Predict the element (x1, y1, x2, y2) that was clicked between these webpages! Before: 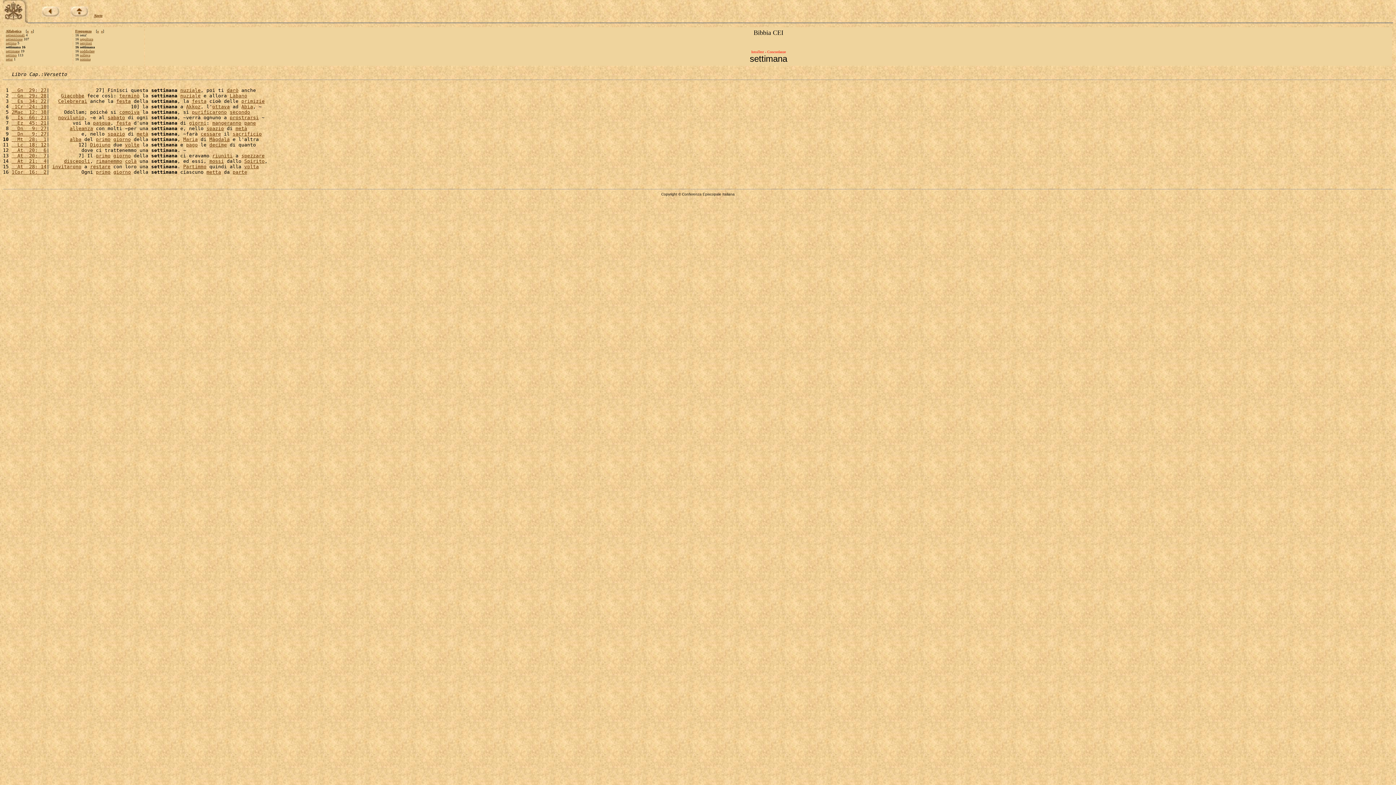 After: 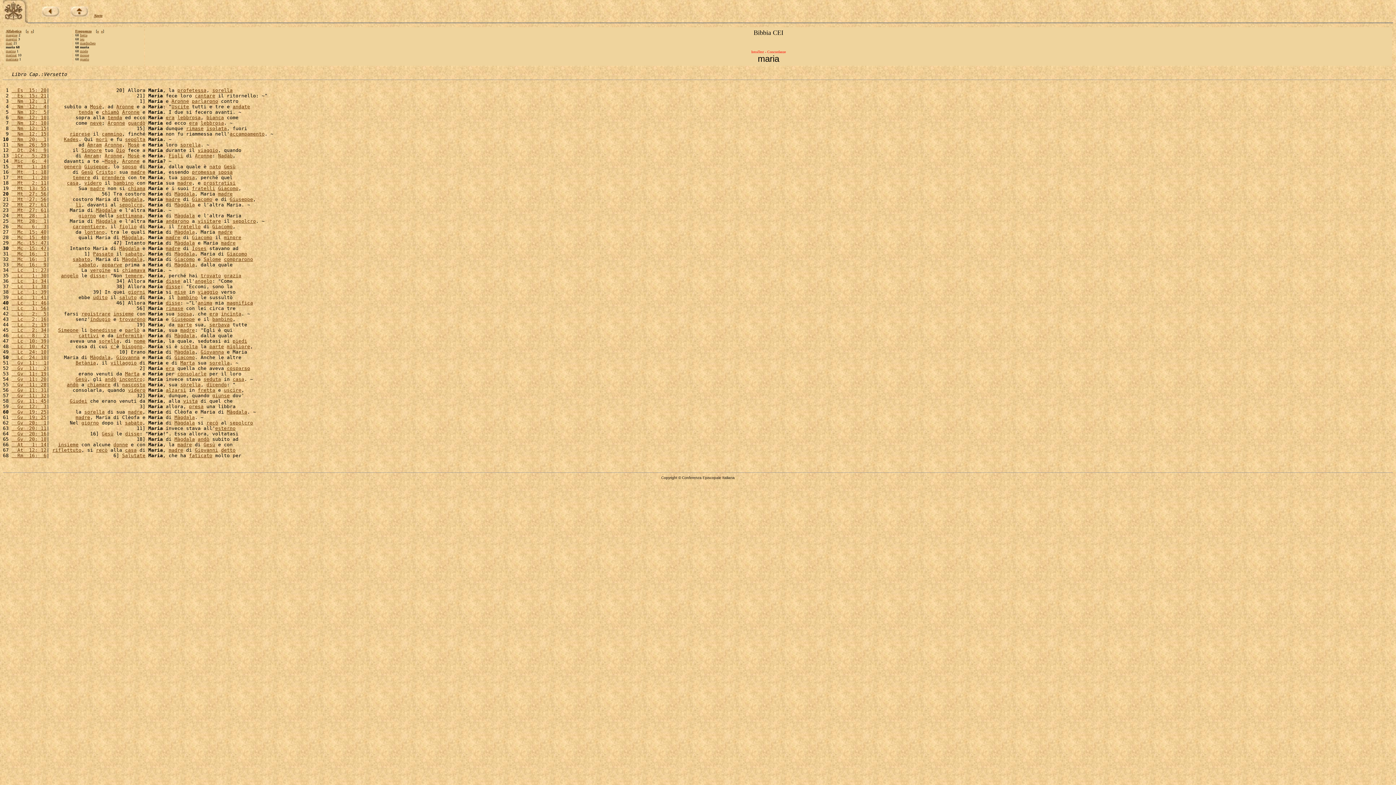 Action: bbox: (183, 136, 197, 142) label: Maria